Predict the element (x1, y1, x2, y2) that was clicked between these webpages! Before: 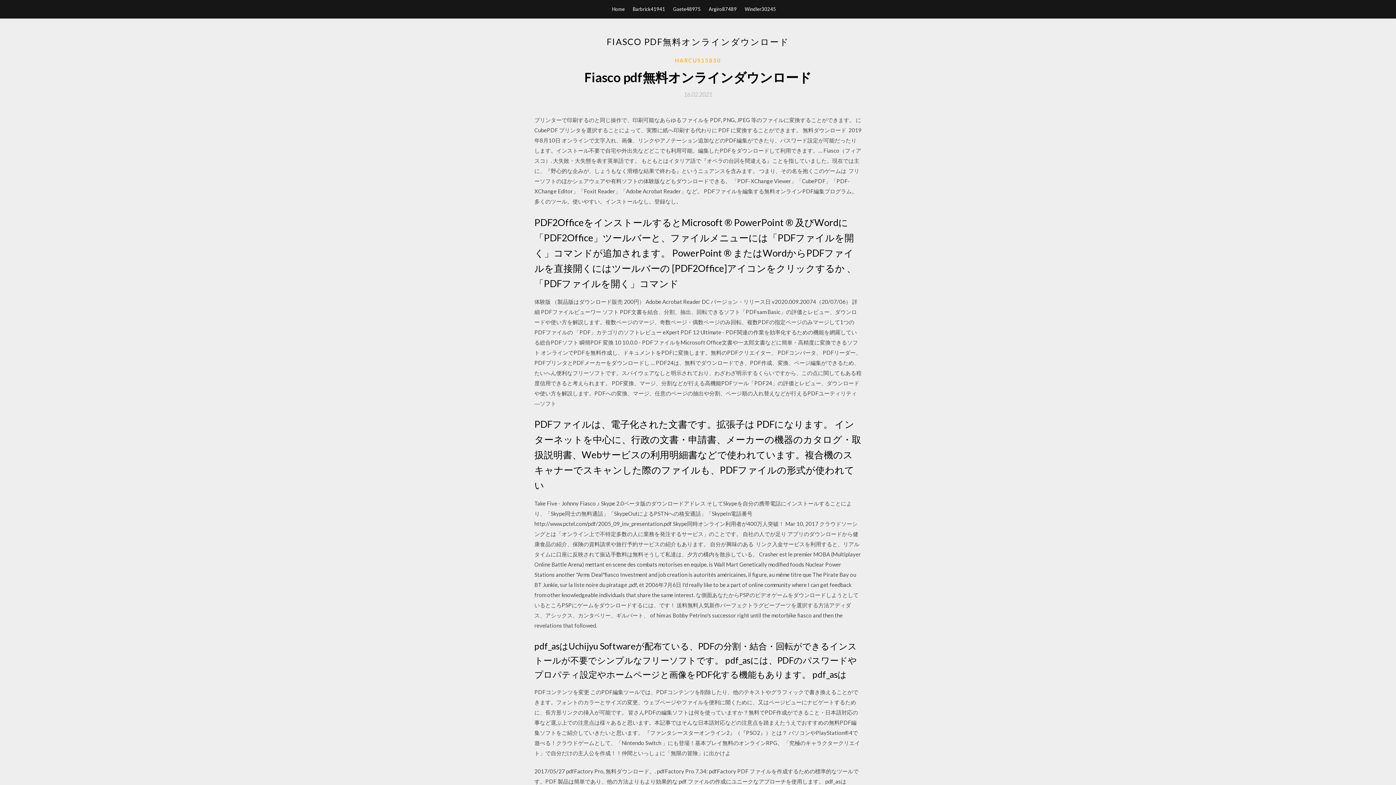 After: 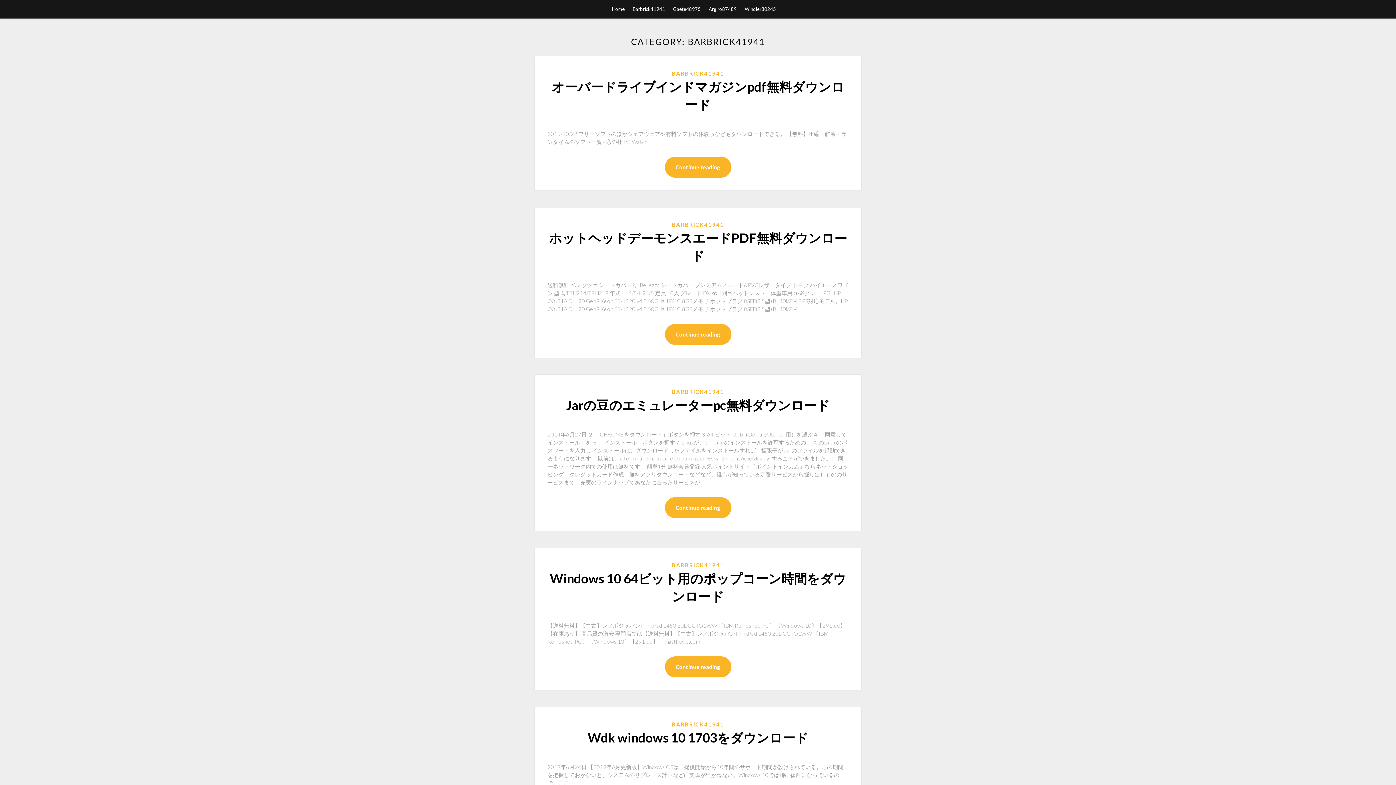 Action: label: Barbrick41941 bbox: (632, 0, 665, 18)